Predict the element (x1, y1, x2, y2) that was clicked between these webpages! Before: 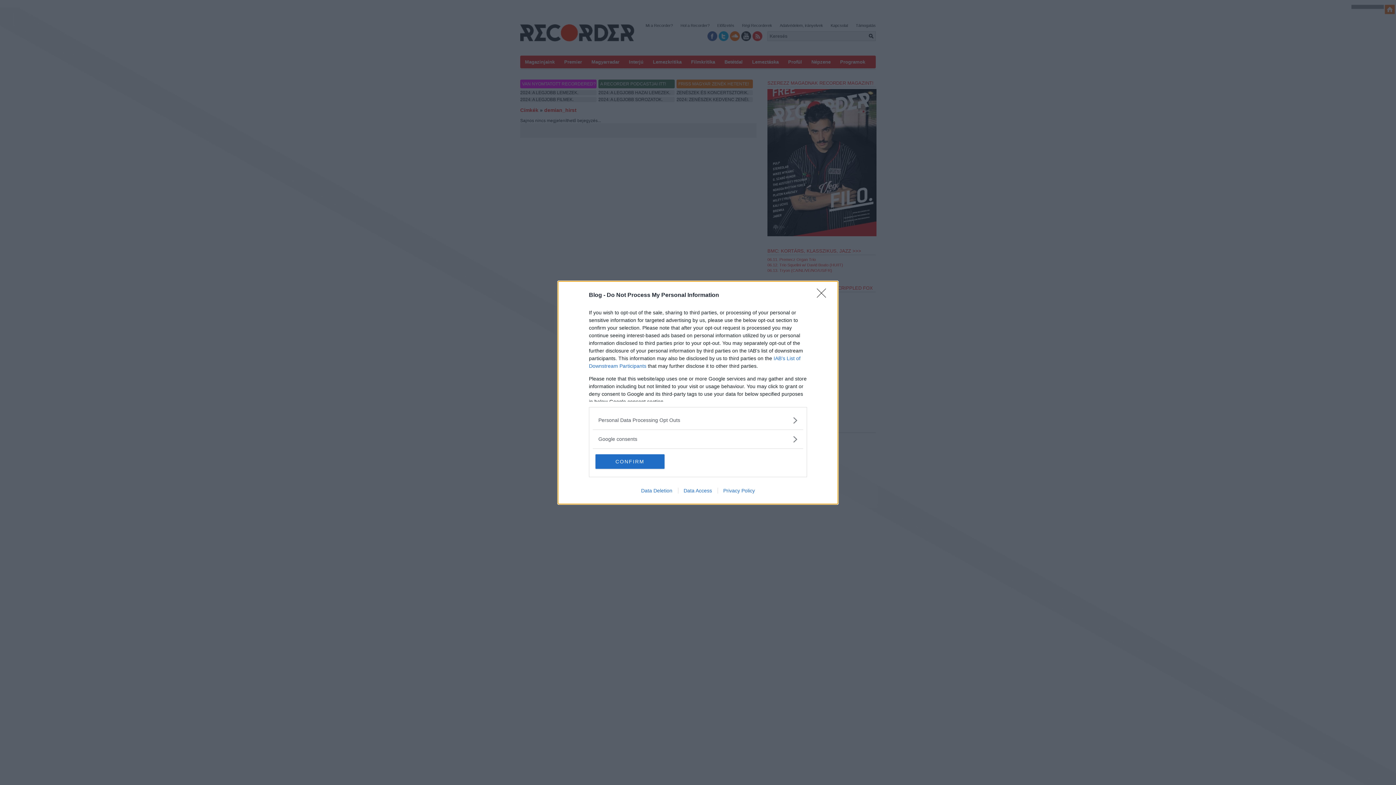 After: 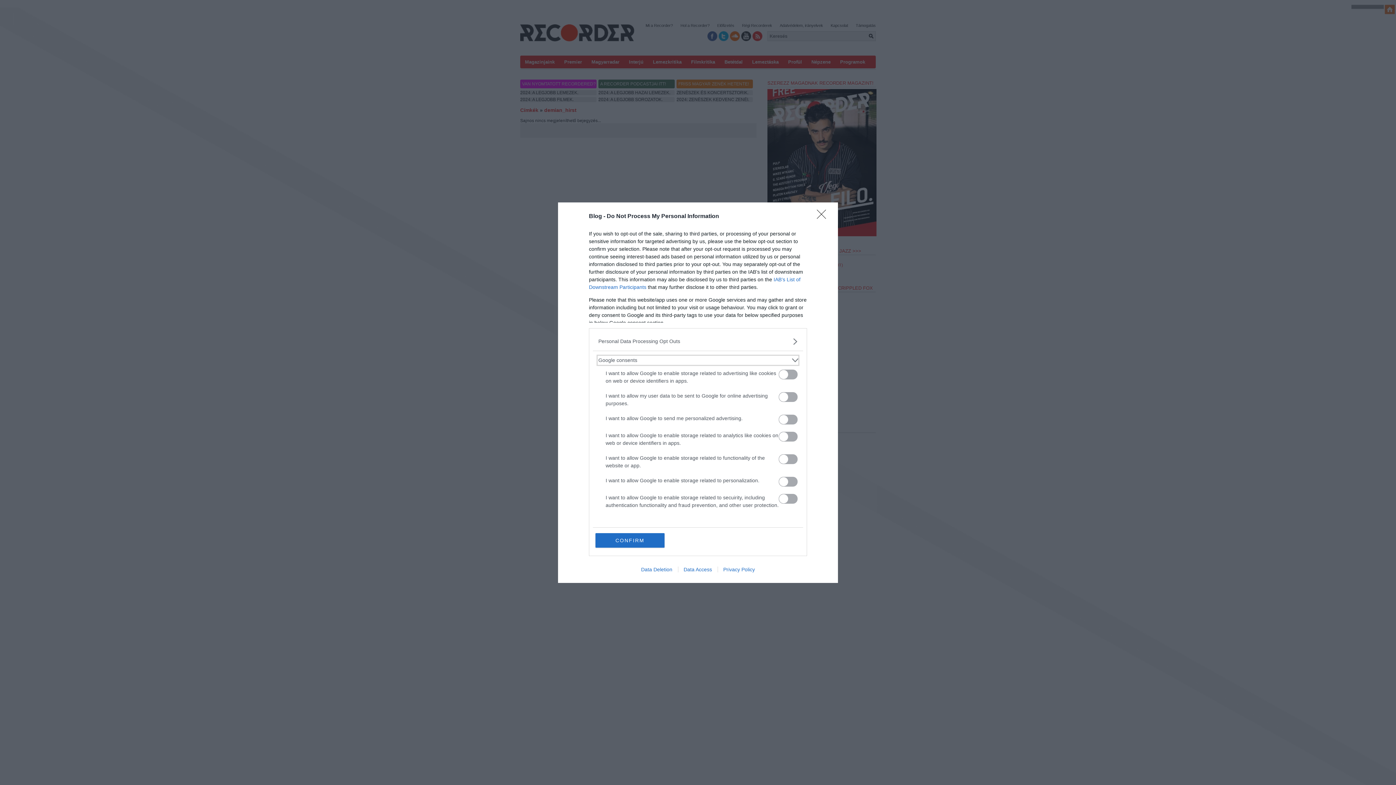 Action: label: Google consents bbox: (598, 435, 797, 443)